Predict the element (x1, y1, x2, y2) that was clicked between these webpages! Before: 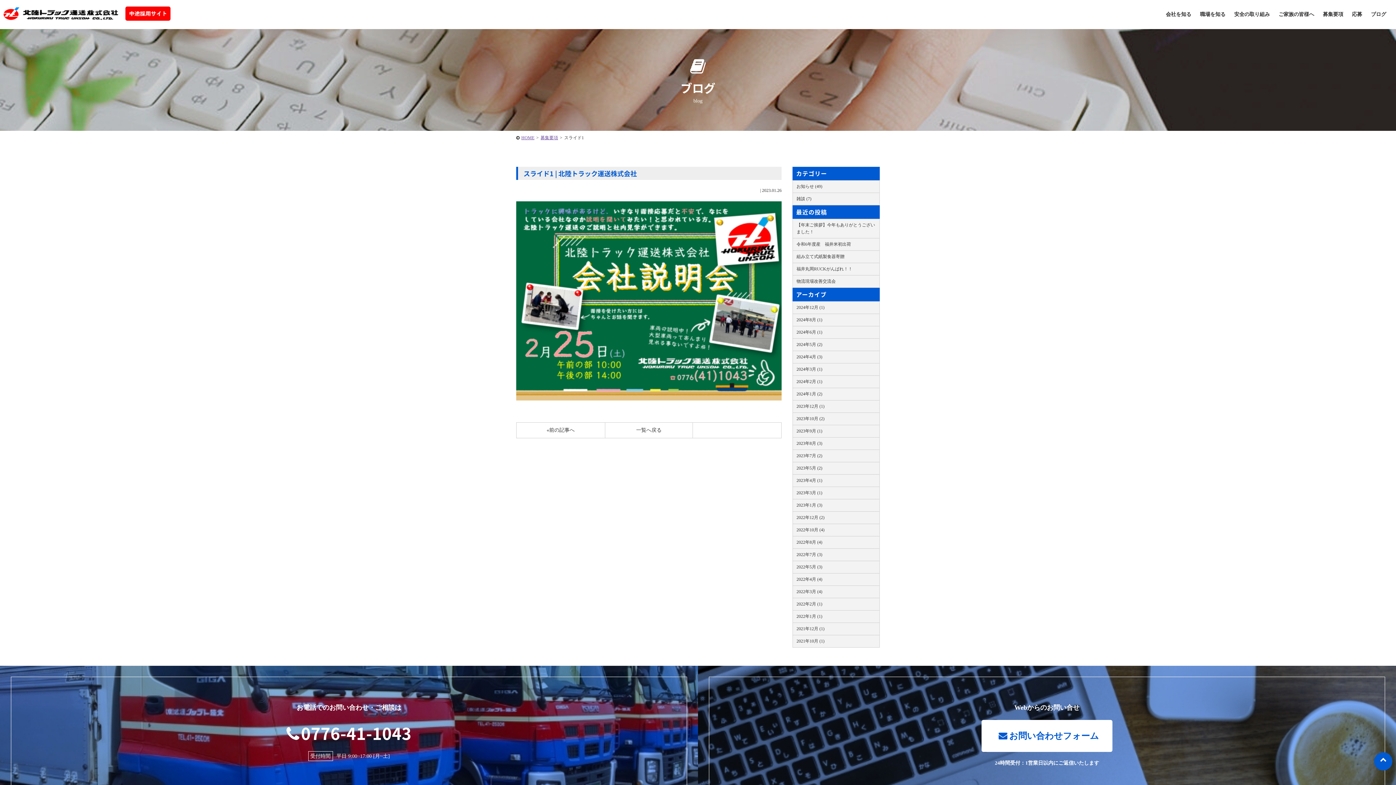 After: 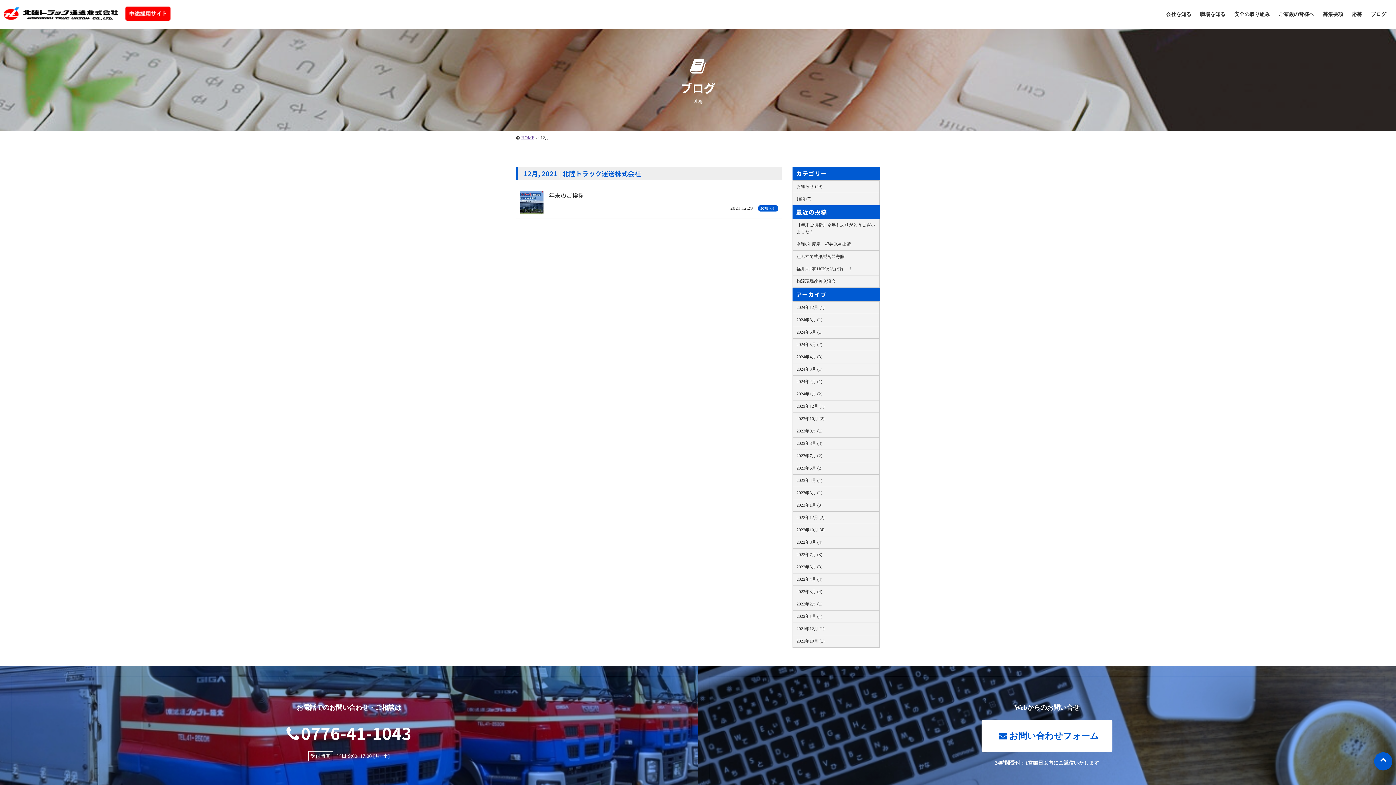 Action: label: 2021年12月 (1) bbox: (793, 623, 879, 635)